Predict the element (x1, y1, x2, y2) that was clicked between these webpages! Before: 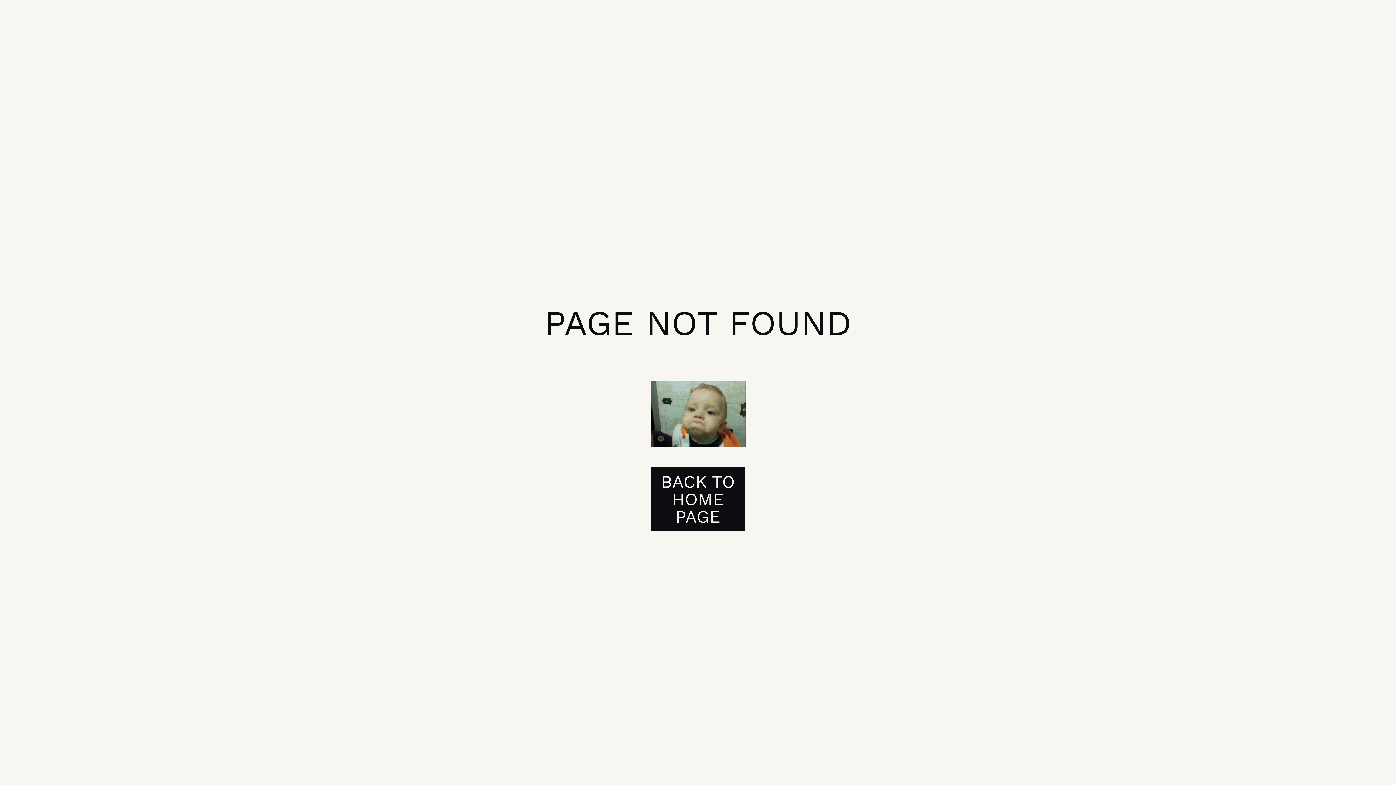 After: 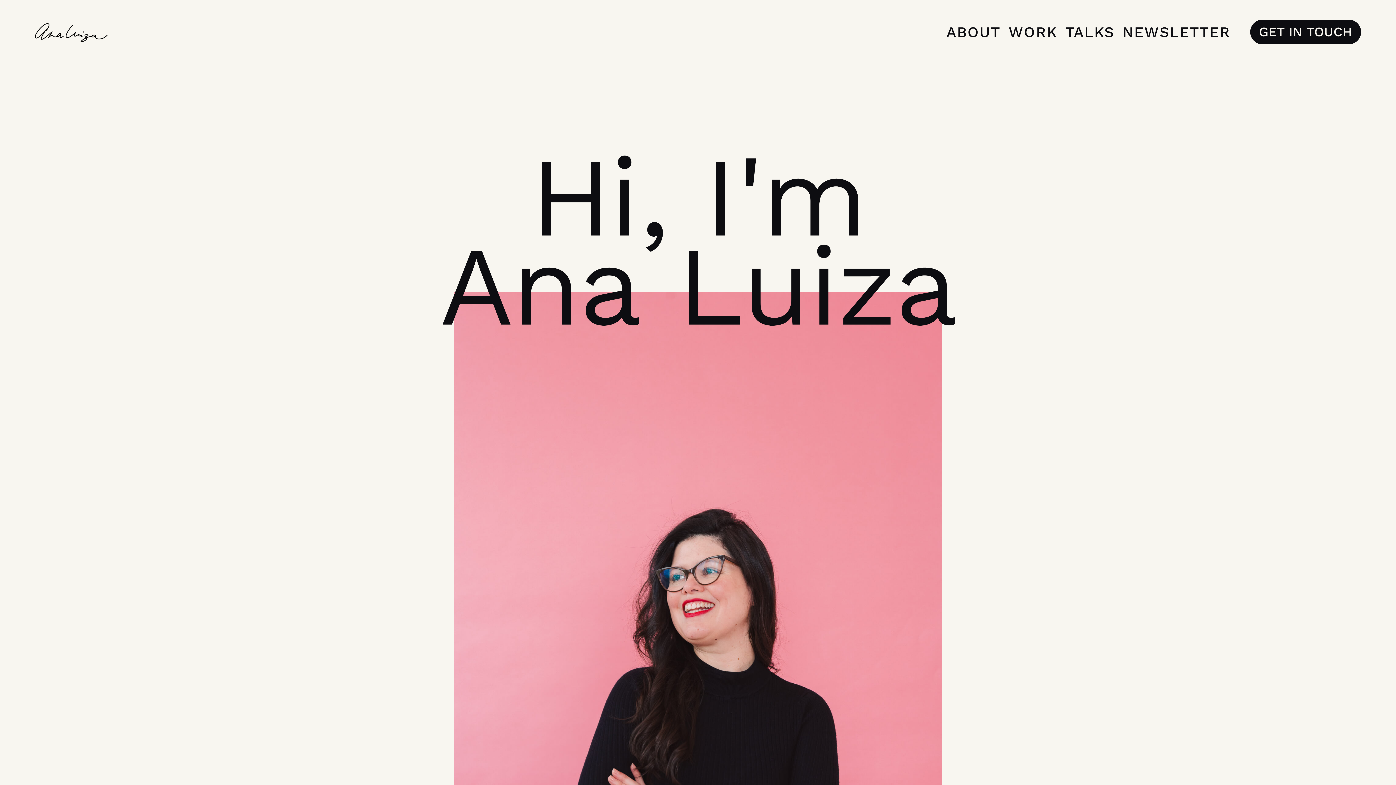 Action: bbox: (650, 467, 745, 531) label: BACK TO HOME PAGE